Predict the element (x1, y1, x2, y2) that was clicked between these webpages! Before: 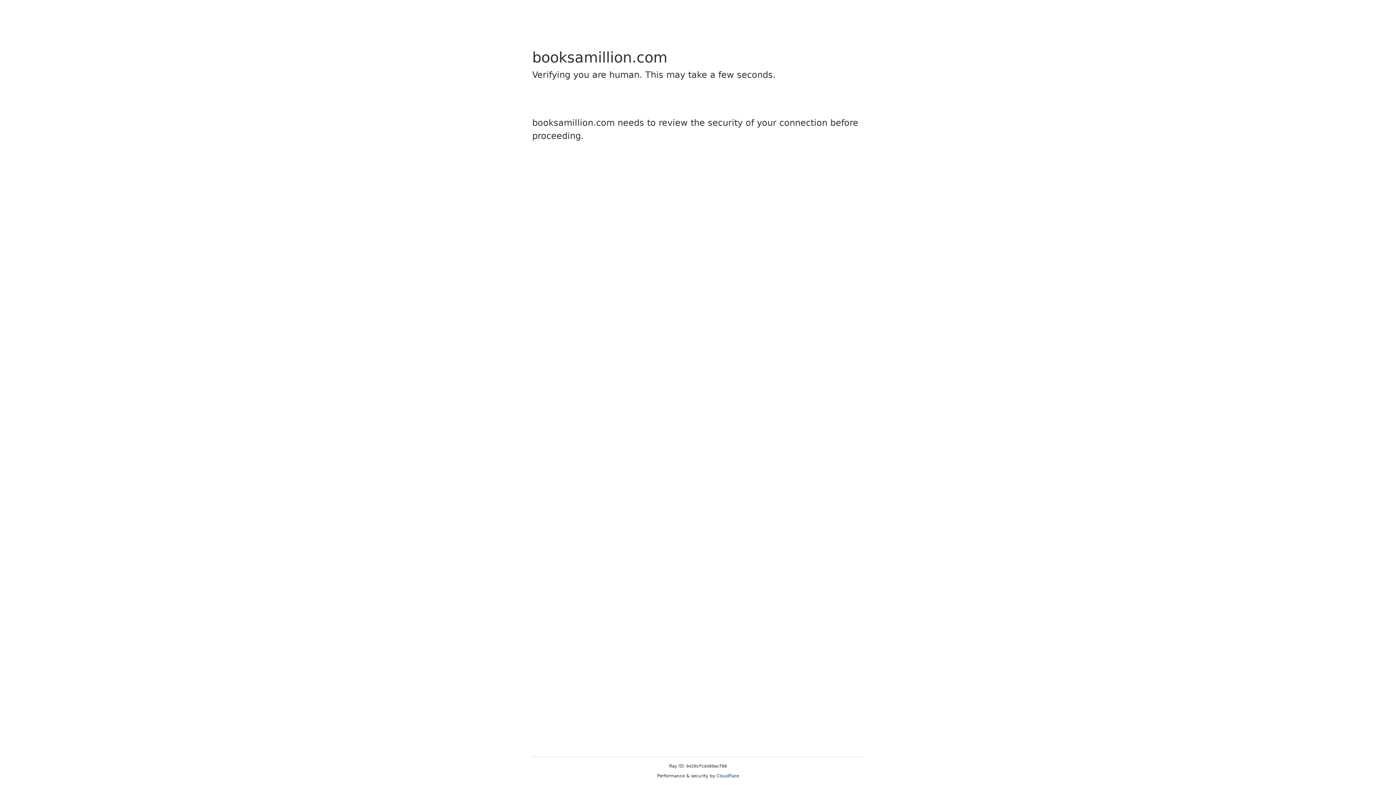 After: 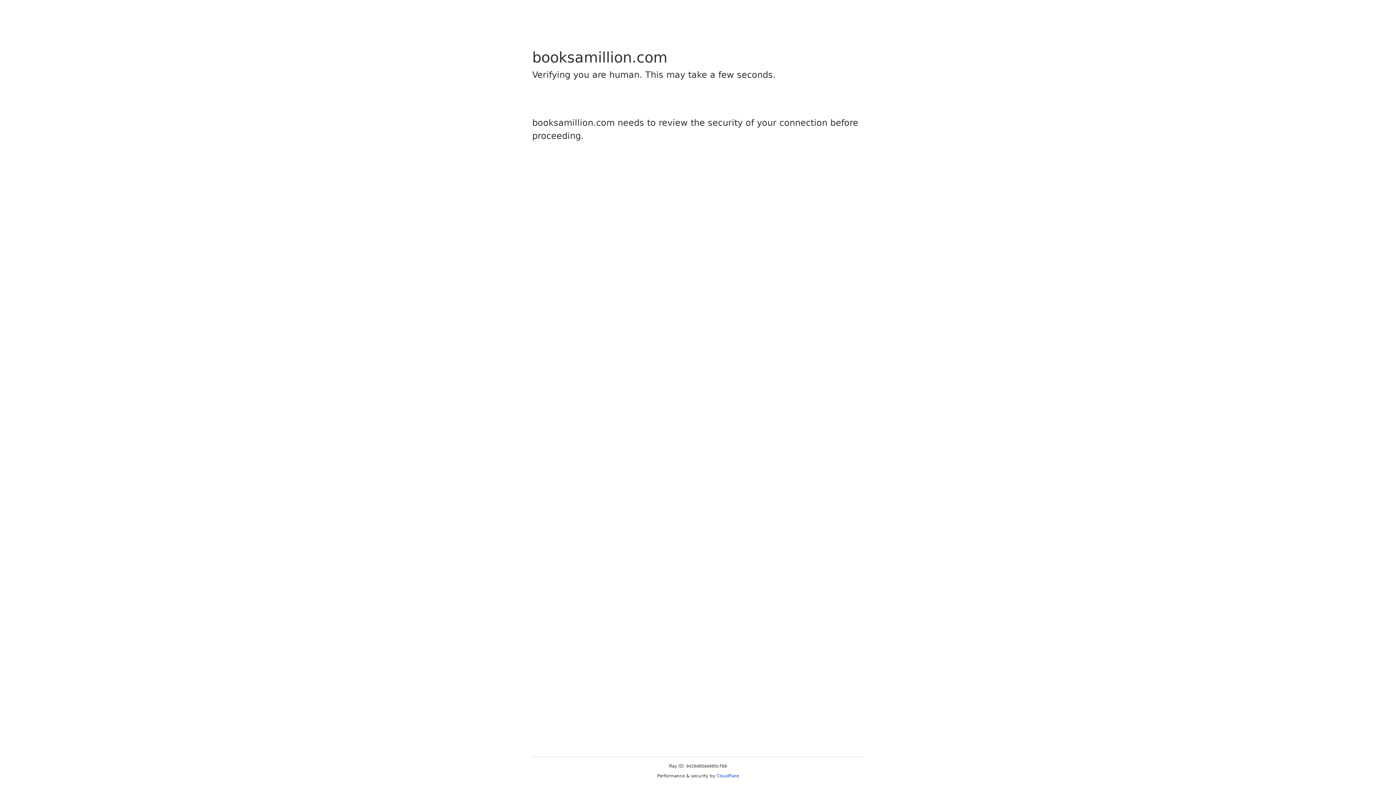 Action: bbox: (716, 773, 739, 778) label: Cloudflare